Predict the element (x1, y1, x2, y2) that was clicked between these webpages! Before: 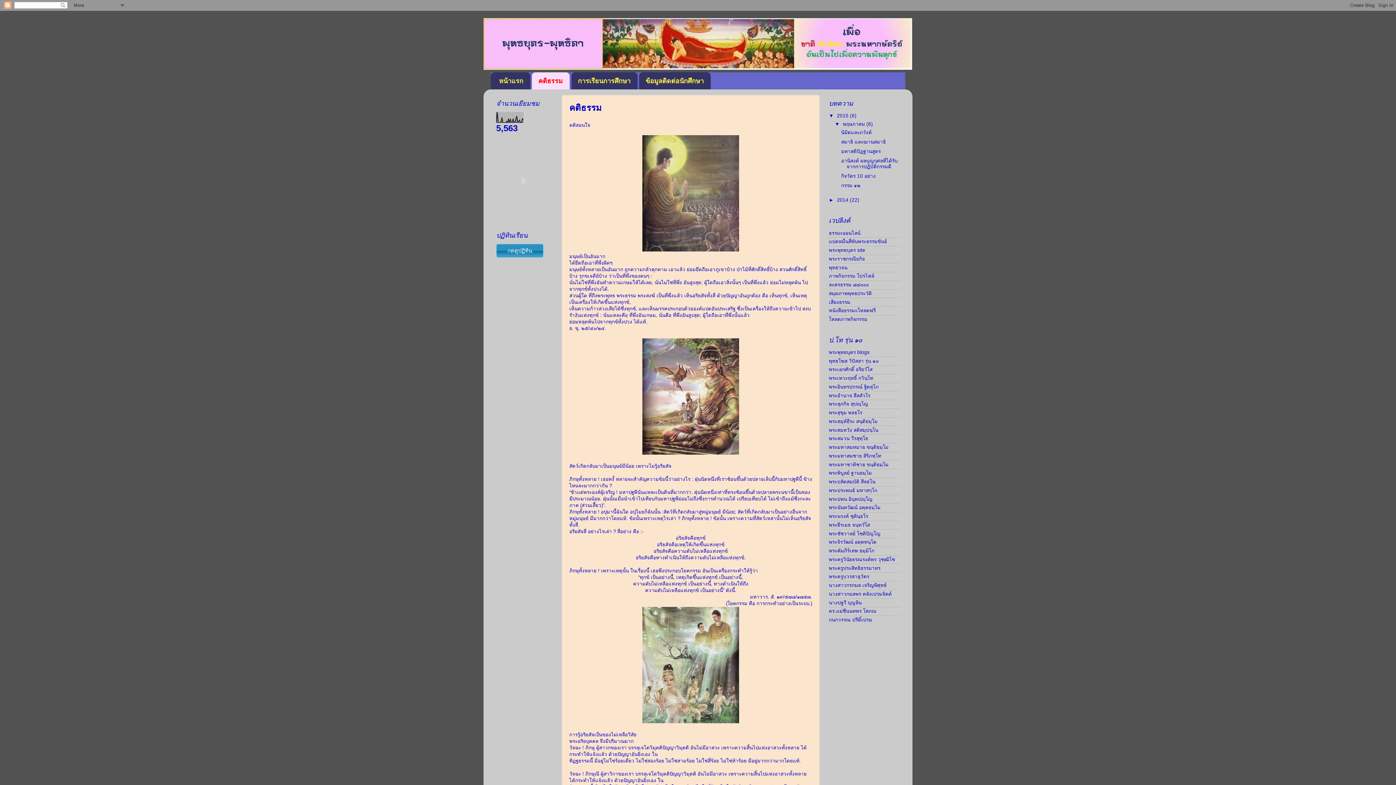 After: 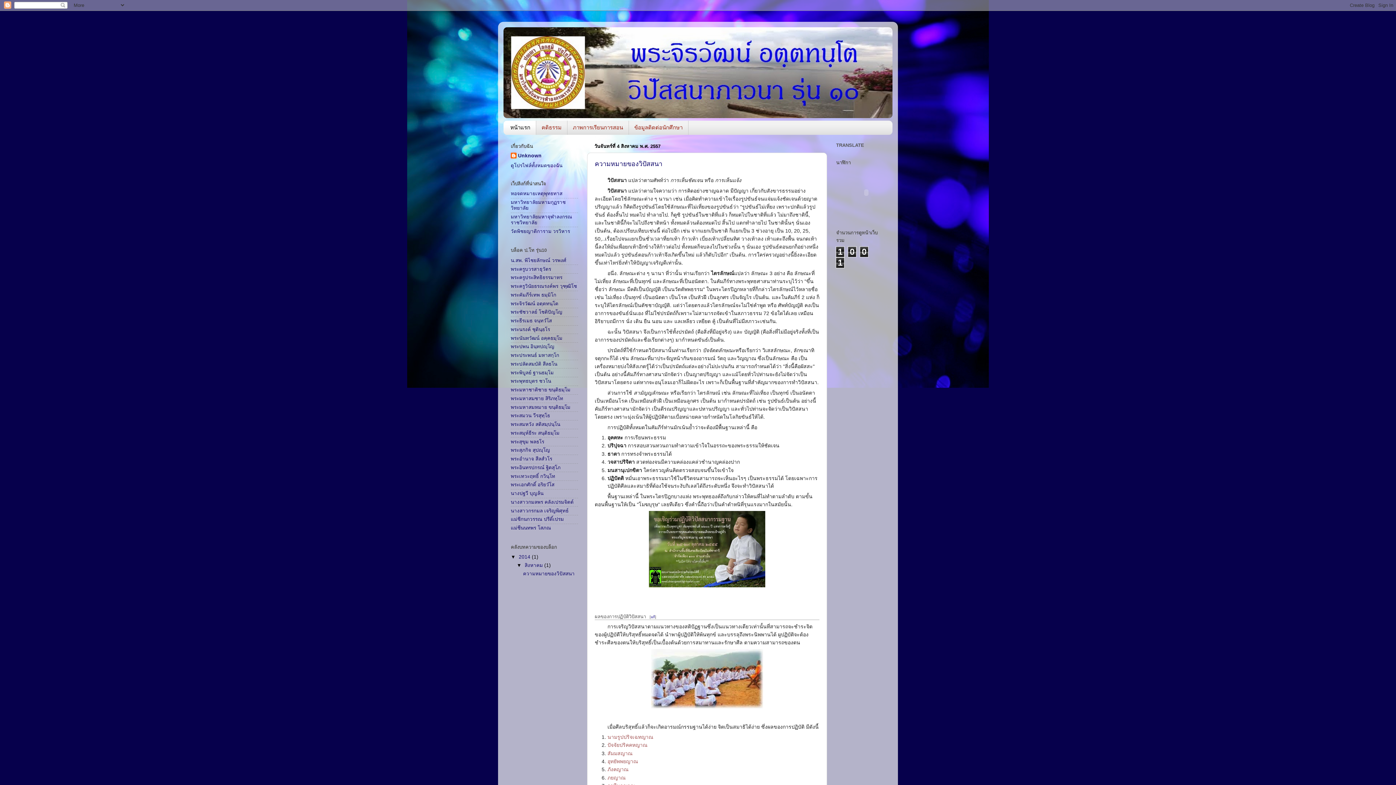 Action: label: พระจิรวัฒน์ อตฺตทนฺโต bbox: (829, 539, 876, 545)